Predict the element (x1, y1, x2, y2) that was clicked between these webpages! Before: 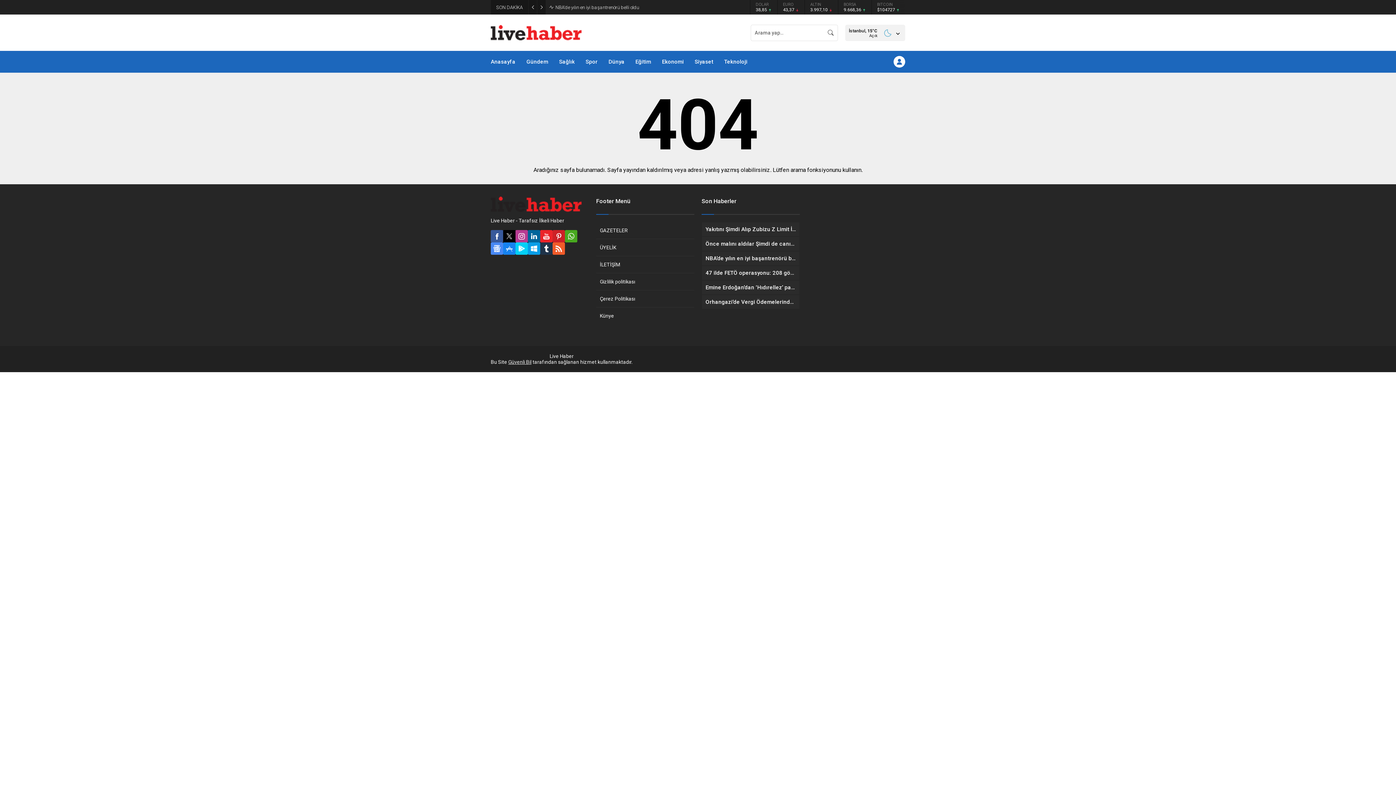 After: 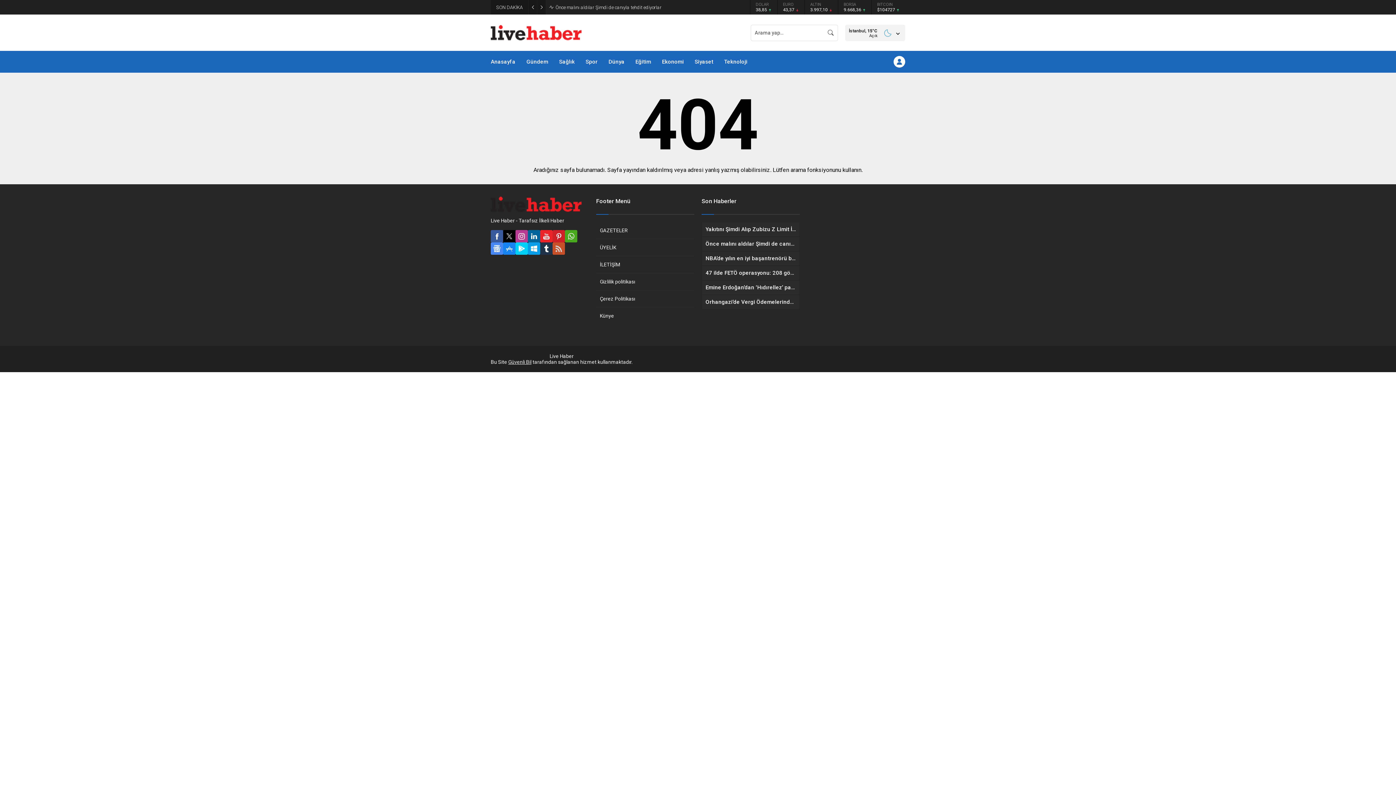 Action: bbox: (552, 242, 565, 254)